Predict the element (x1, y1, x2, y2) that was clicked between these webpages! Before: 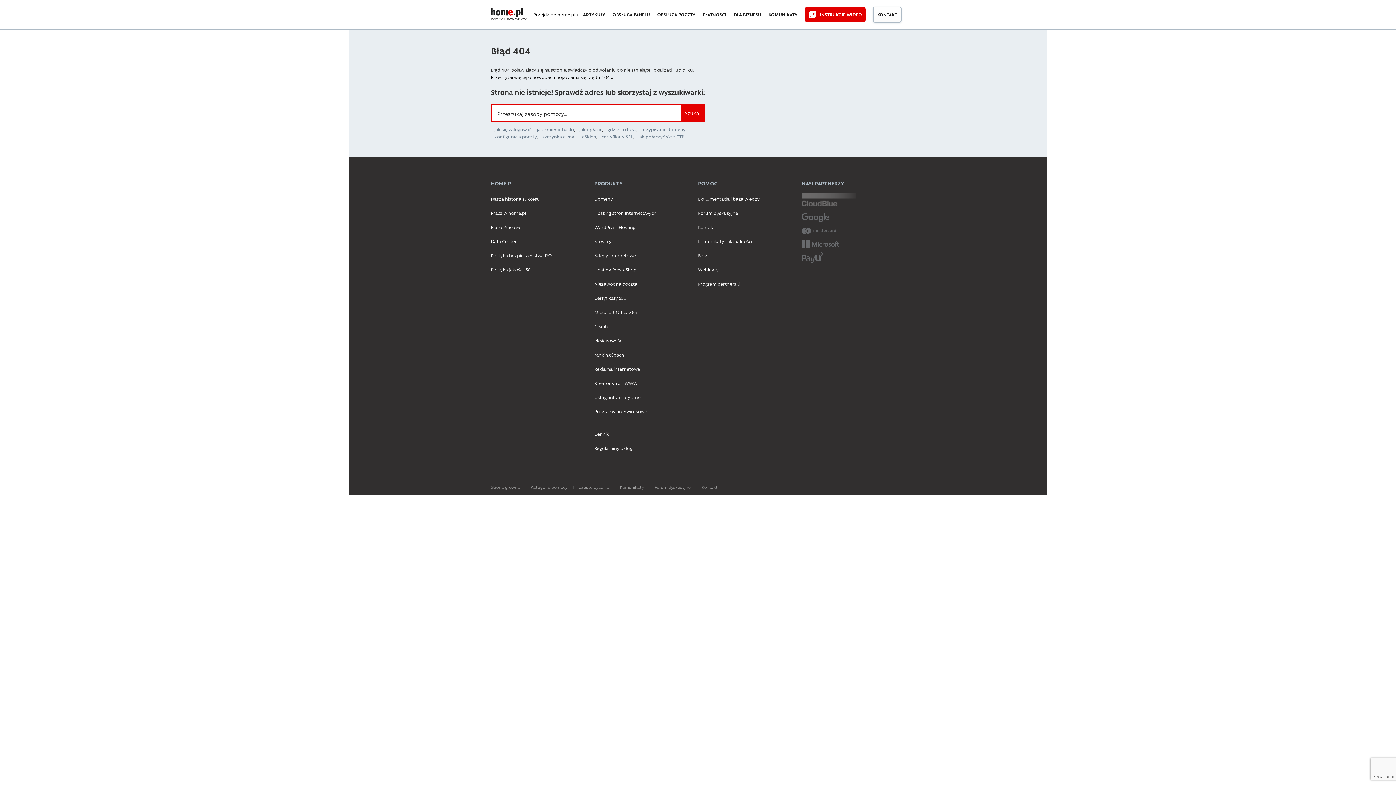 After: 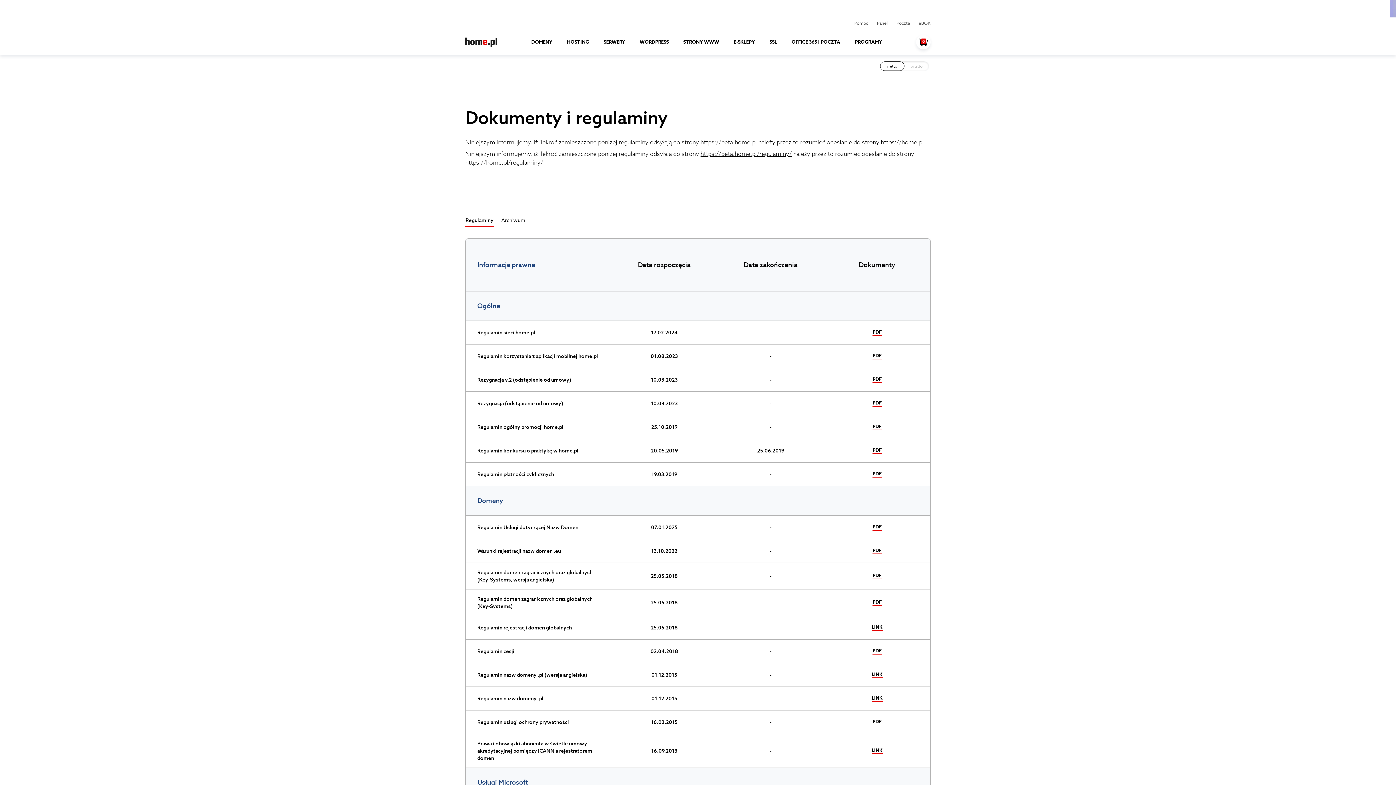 Action: label: Regulaminy usług bbox: (594, 442, 632, 454)